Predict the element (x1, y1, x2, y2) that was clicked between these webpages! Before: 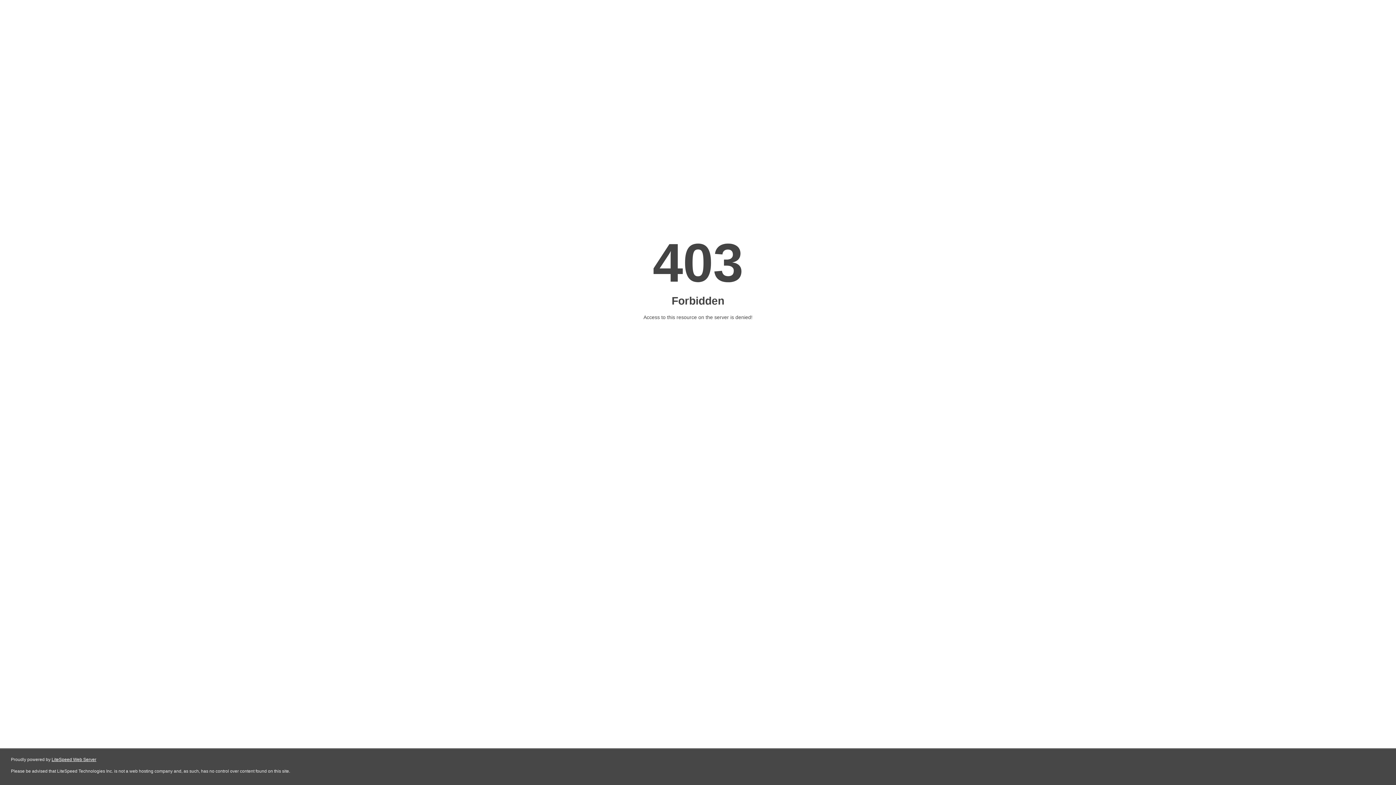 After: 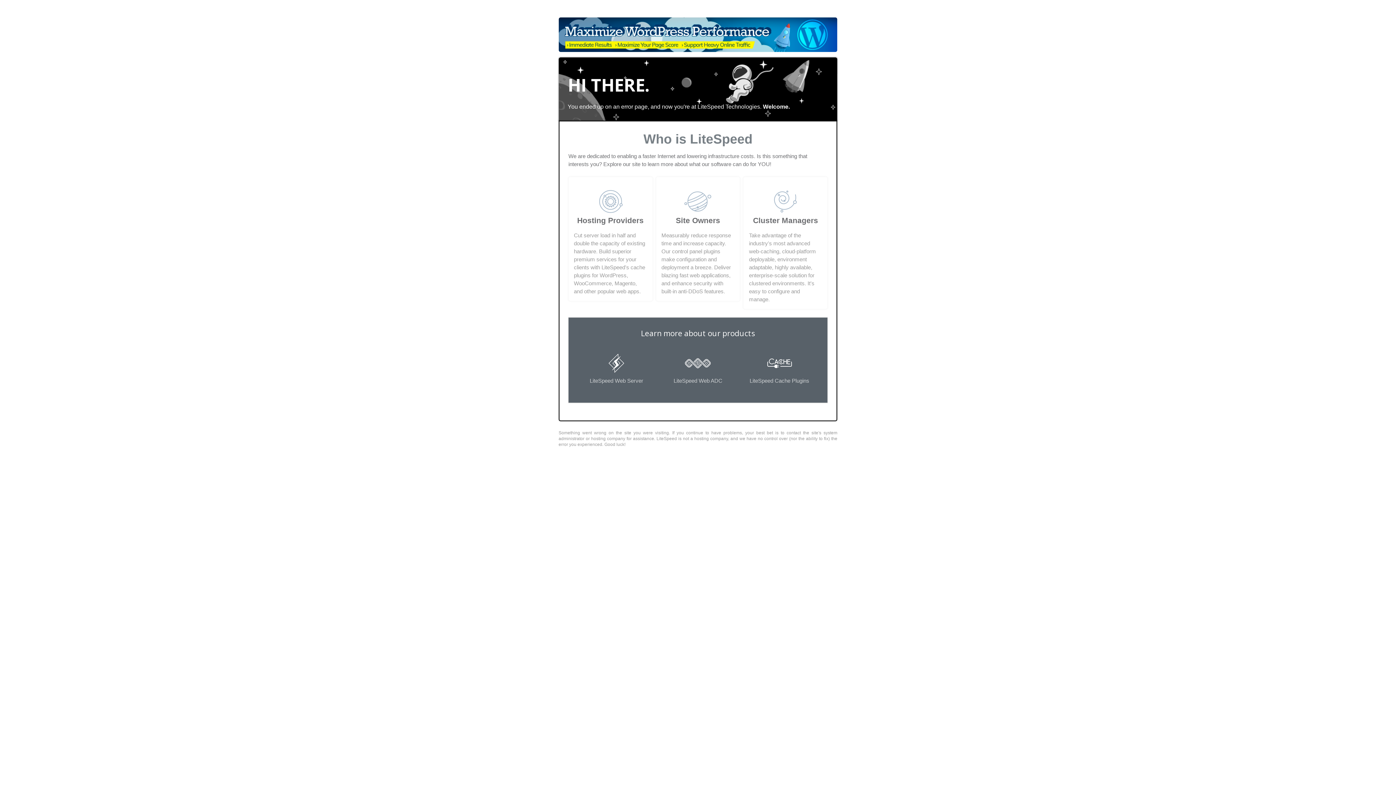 Action: bbox: (51, 757, 96, 762) label: LiteSpeed Web Server